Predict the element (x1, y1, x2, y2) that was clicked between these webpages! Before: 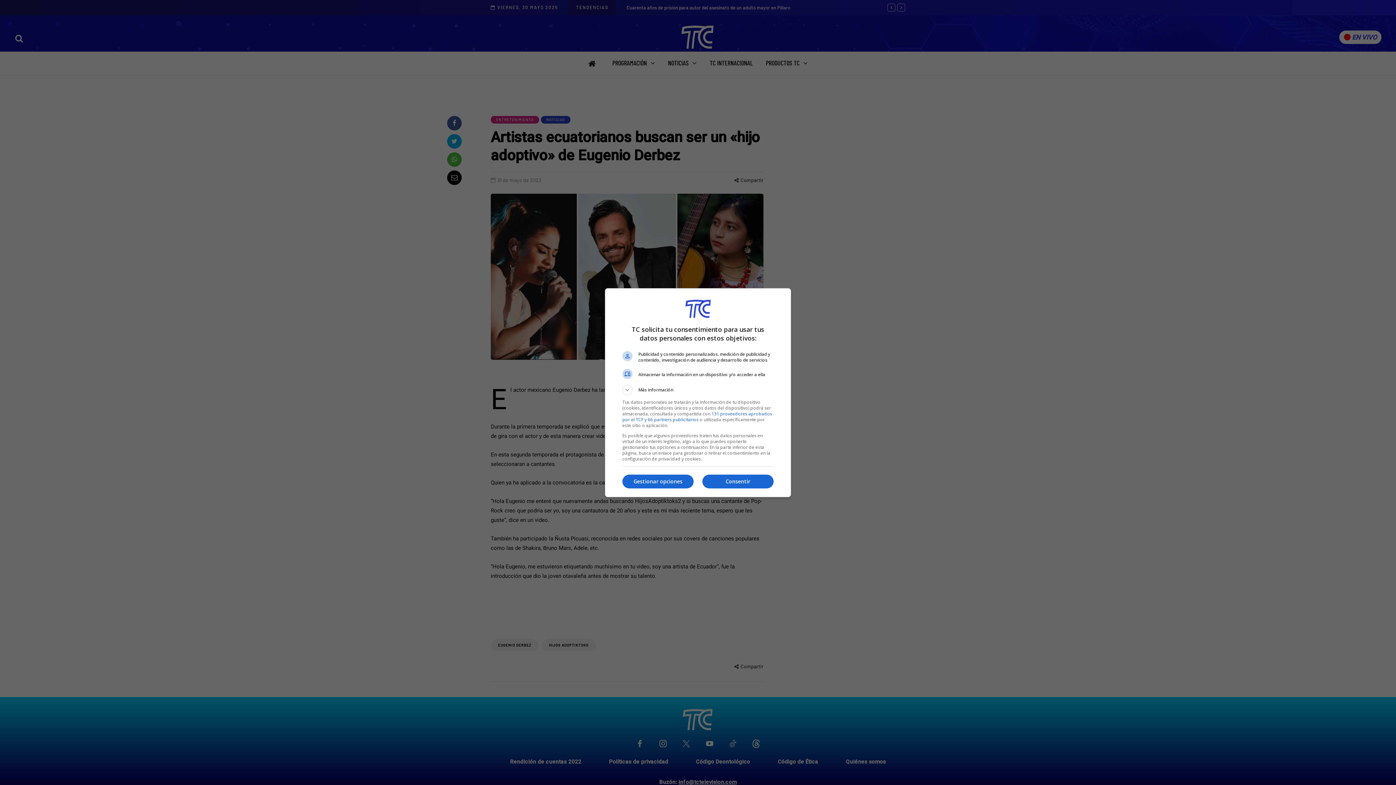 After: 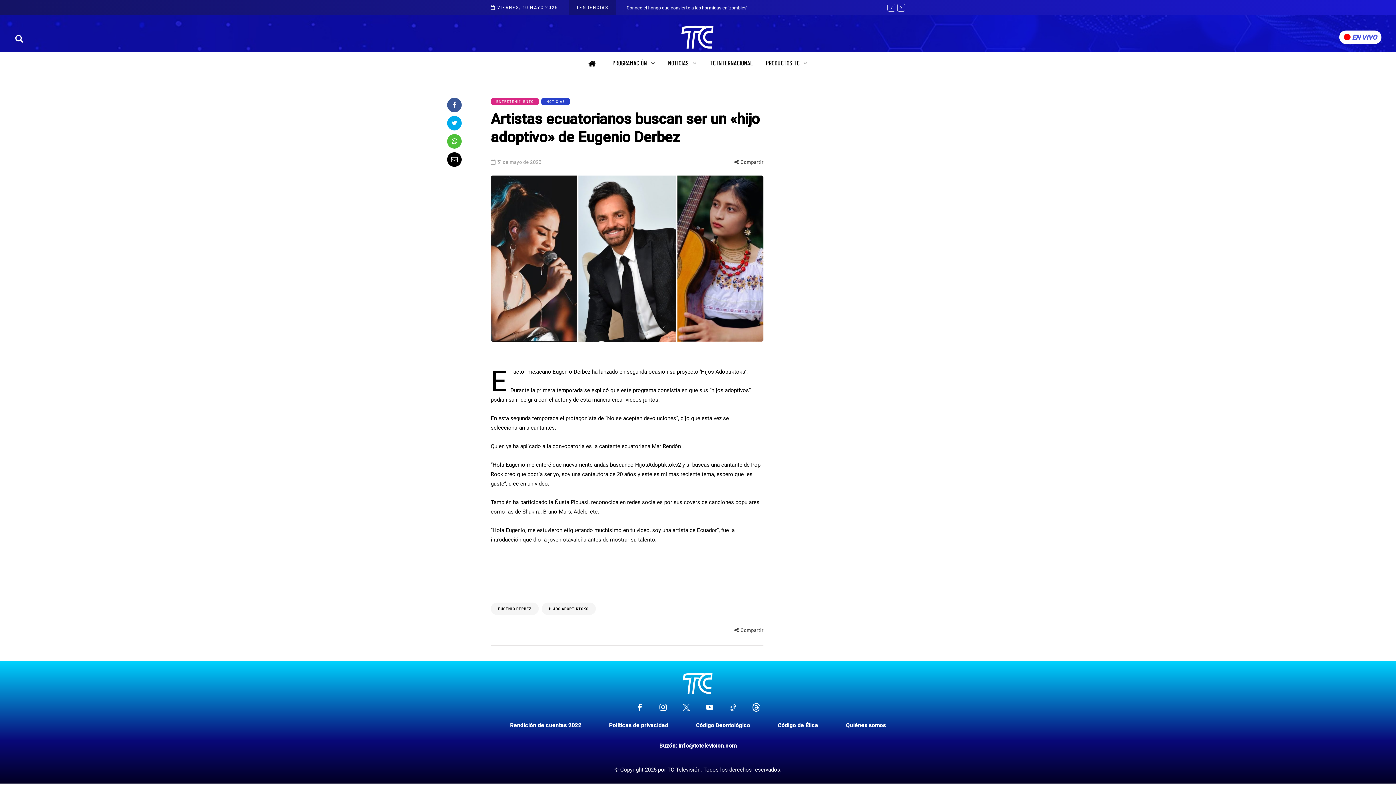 Action: label: Consentir bbox: (702, 474, 773, 488)